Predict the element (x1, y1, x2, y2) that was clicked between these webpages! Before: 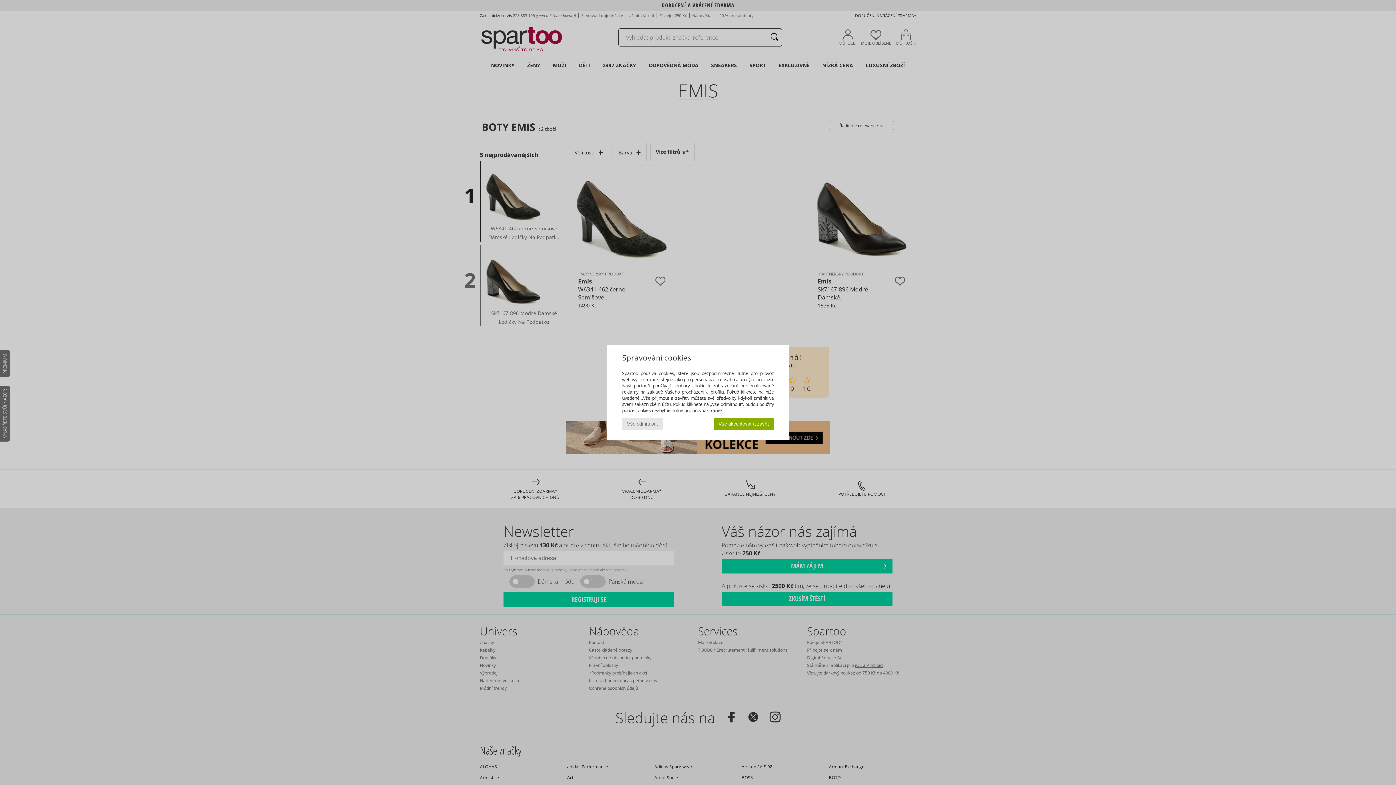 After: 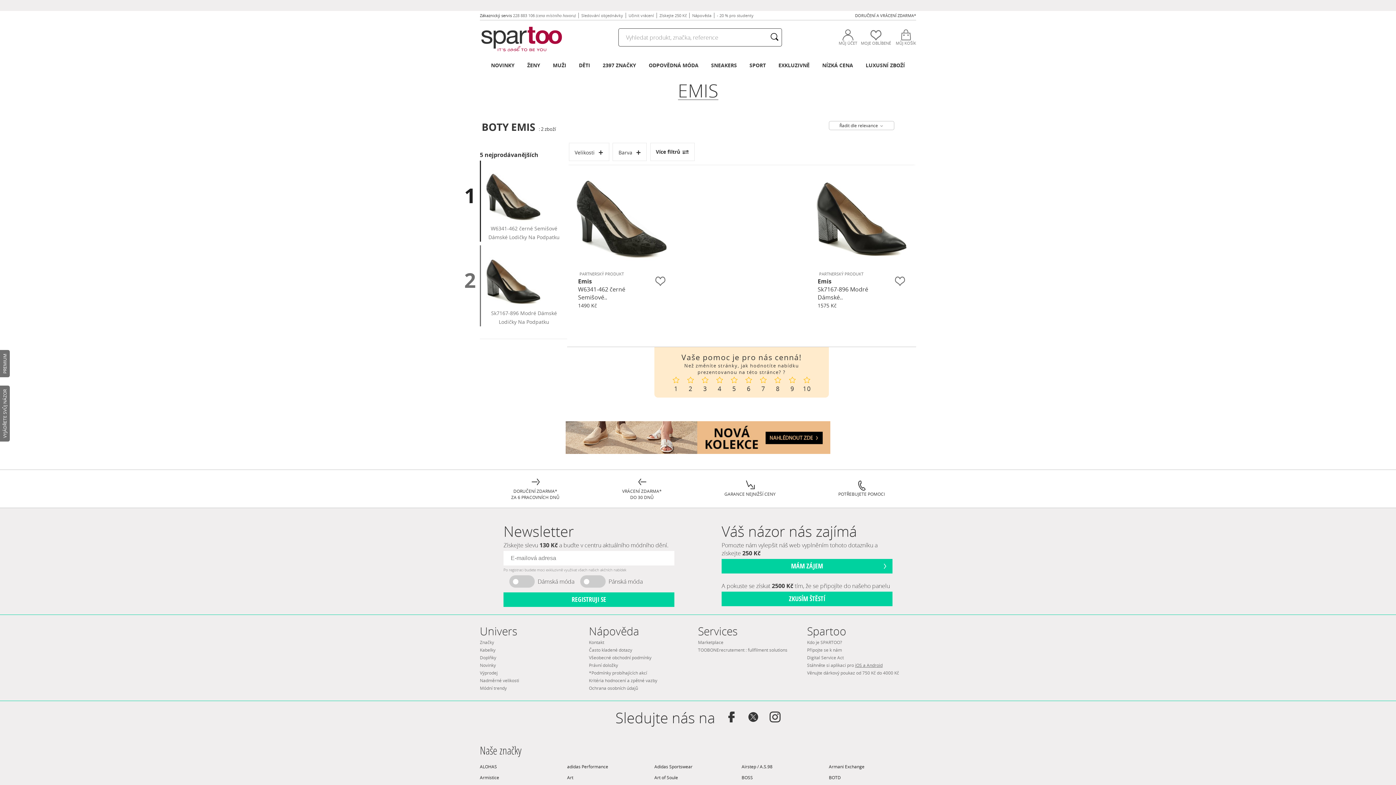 Action: bbox: (622, 418, 662, 430) label: Vše odmítnout